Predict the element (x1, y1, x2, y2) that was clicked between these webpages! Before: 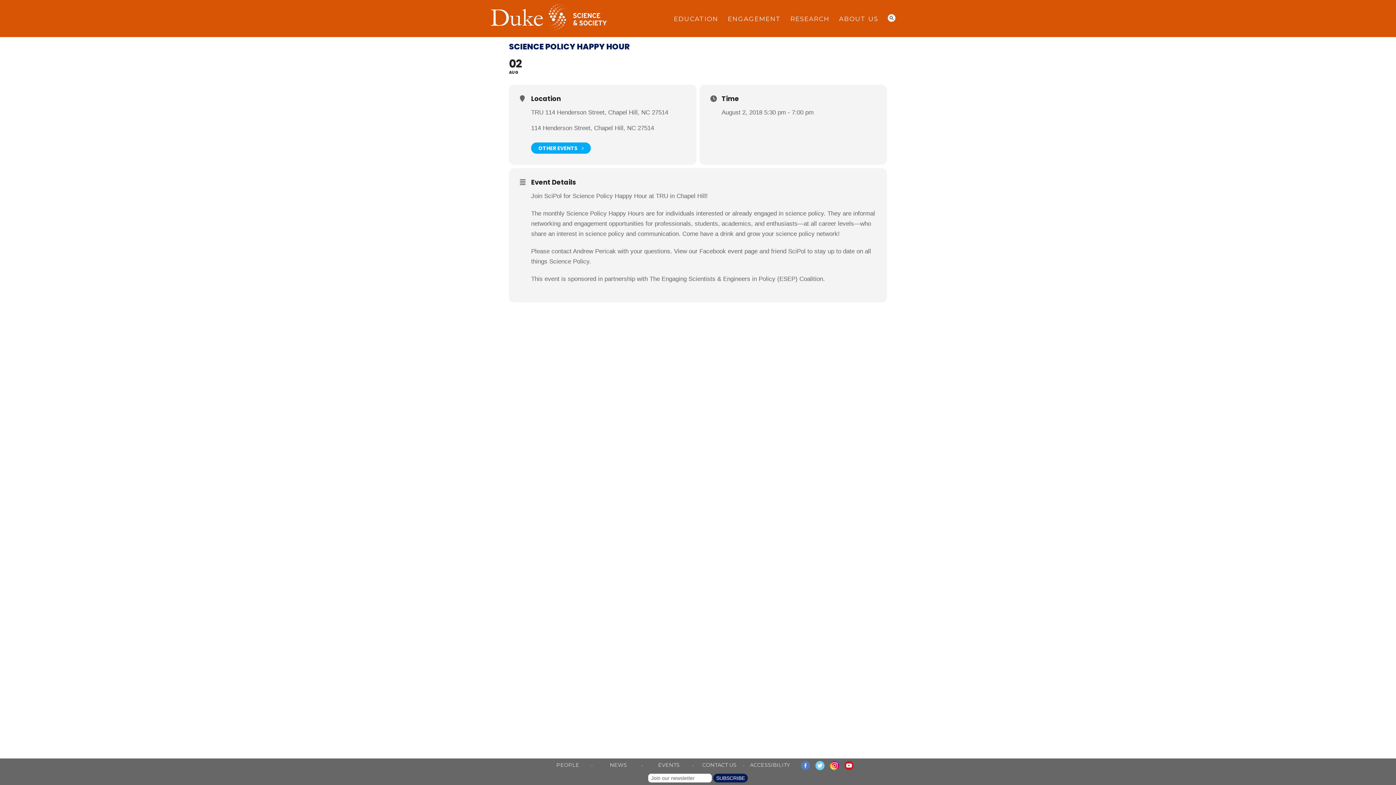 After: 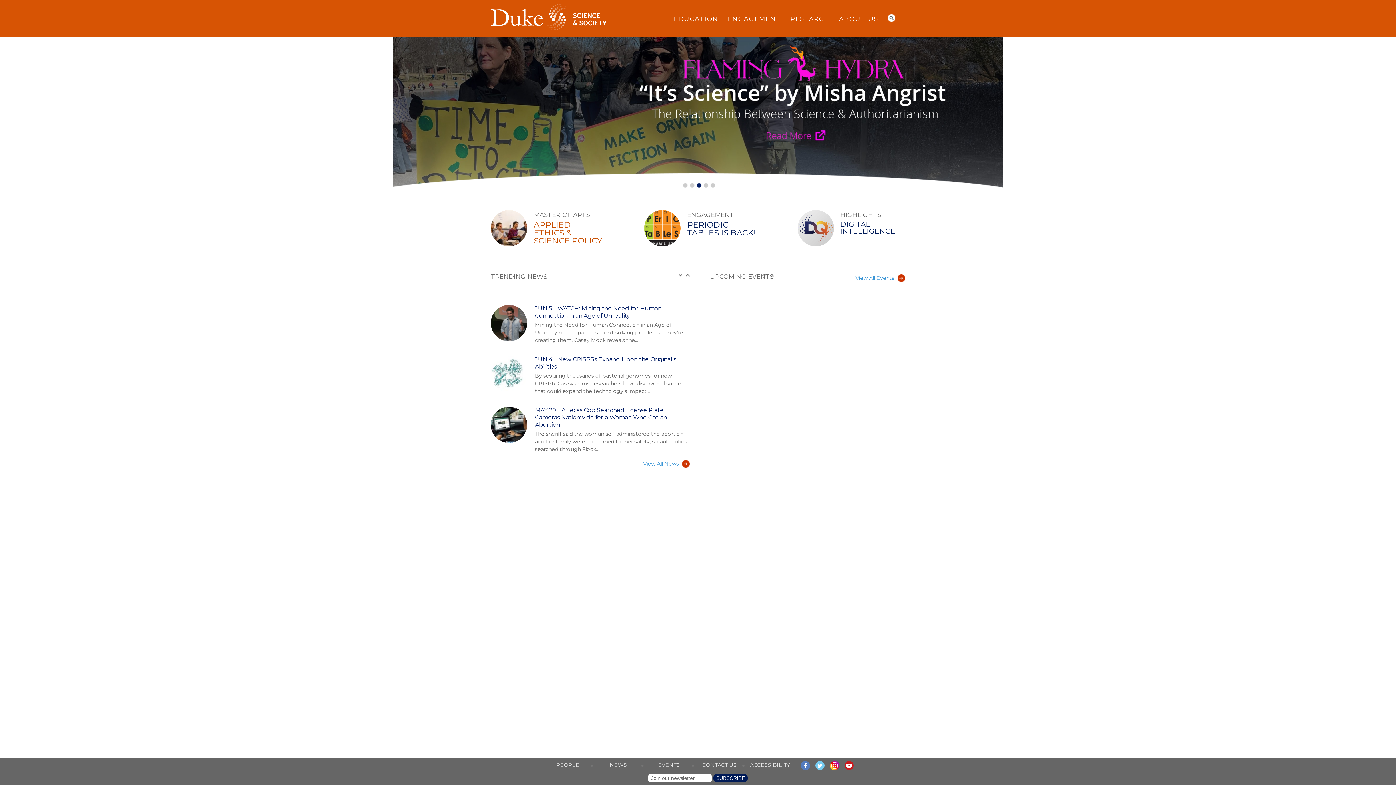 Action: bbox: (490, 25, 606, 31)